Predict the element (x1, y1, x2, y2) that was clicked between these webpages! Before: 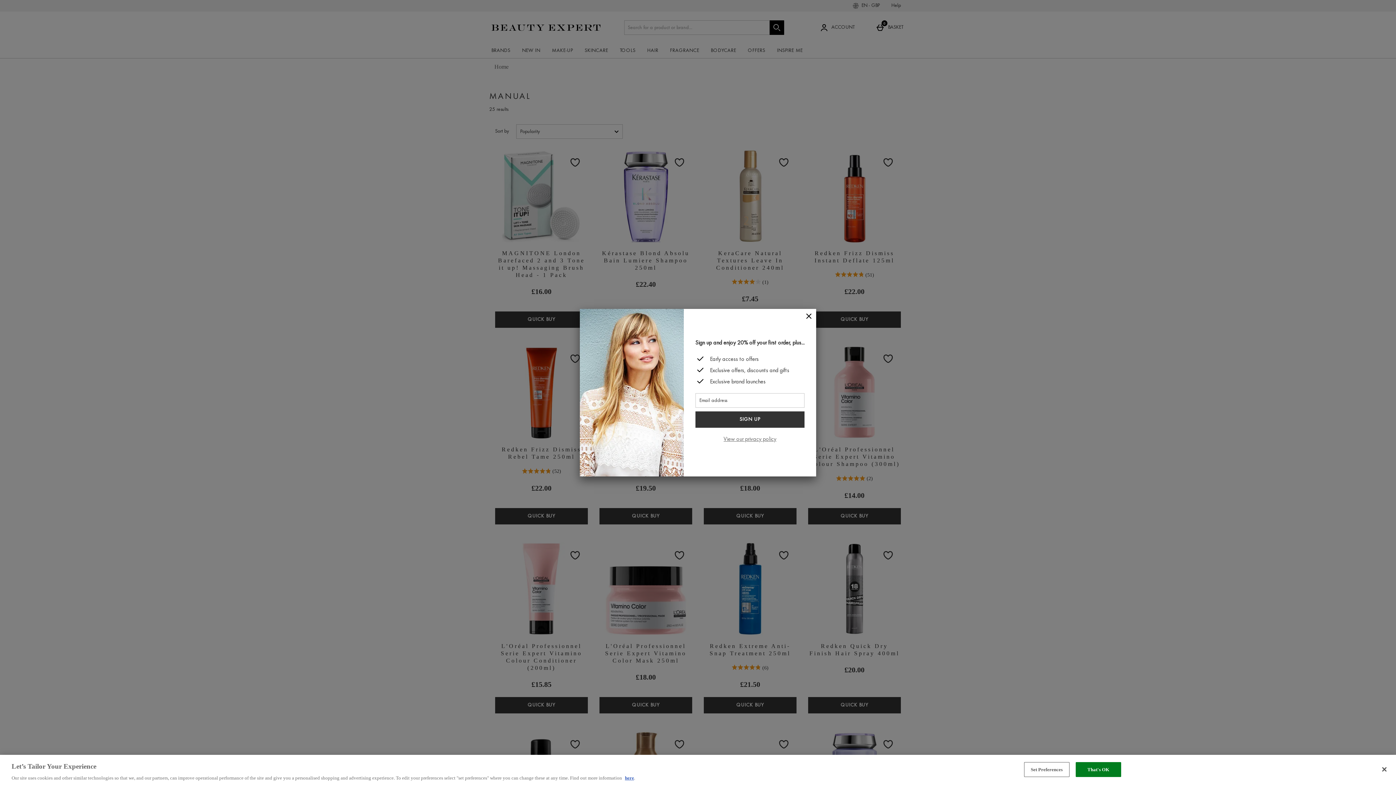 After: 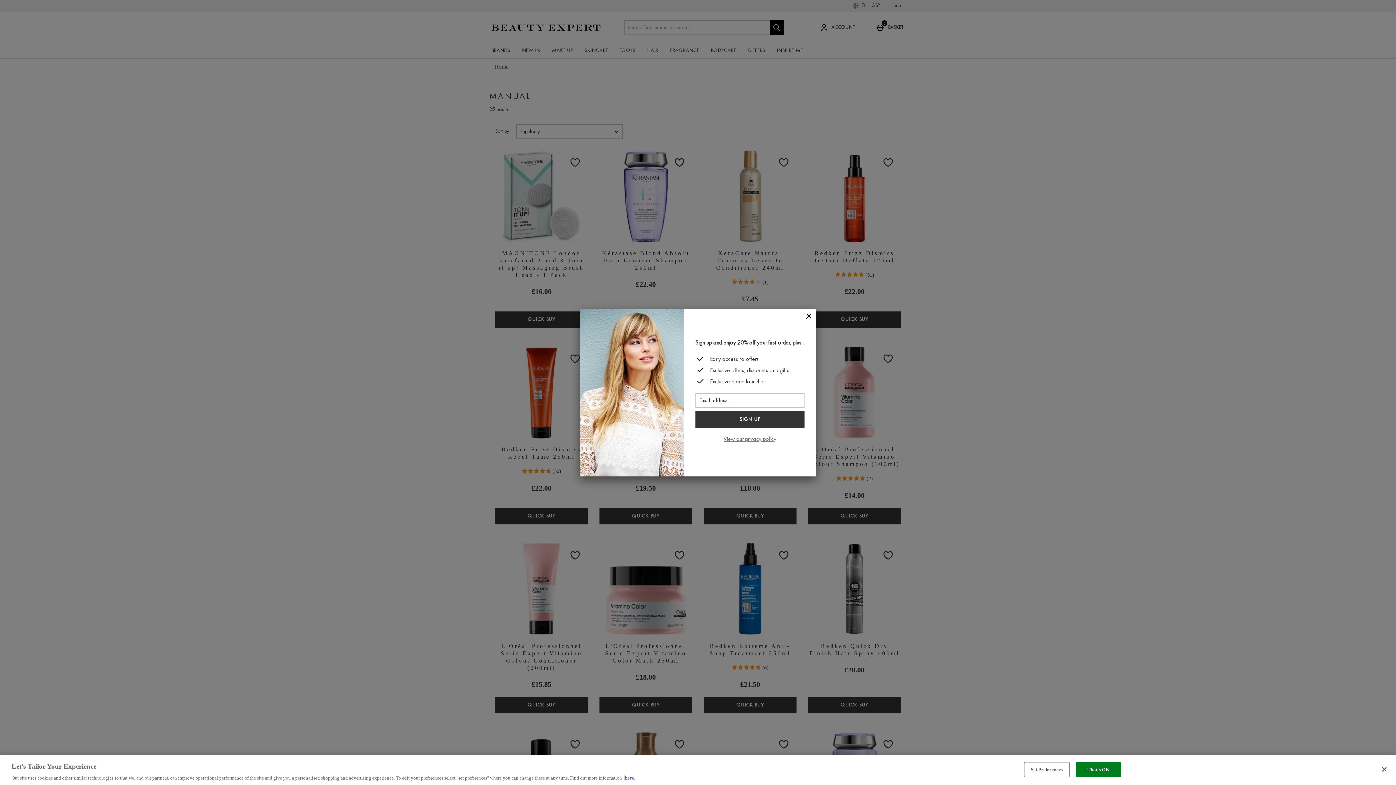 Action: bbox: (625, 775, 634, 781) label: here